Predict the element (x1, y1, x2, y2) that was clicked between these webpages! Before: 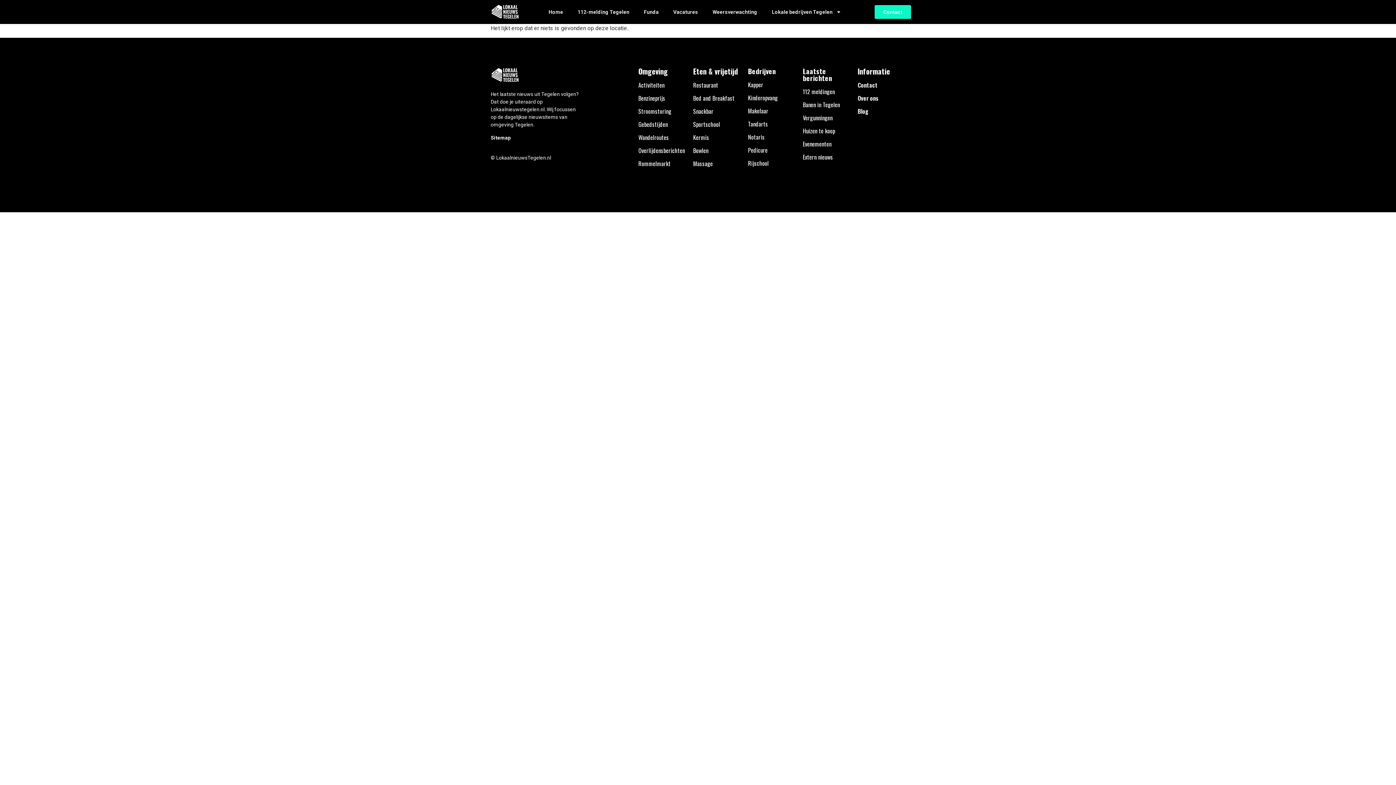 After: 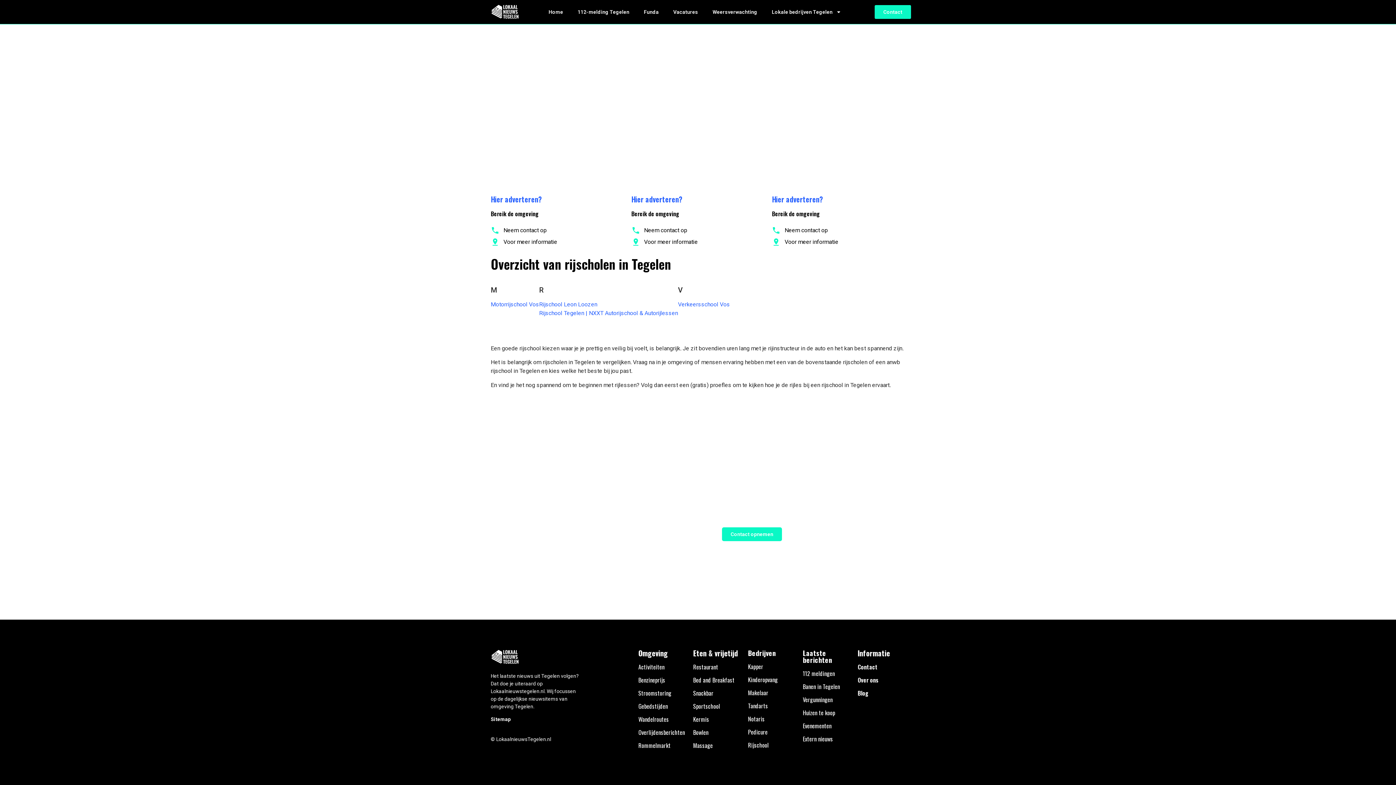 Action: label: Rijschool bbox: (748, 159, 768, 167)